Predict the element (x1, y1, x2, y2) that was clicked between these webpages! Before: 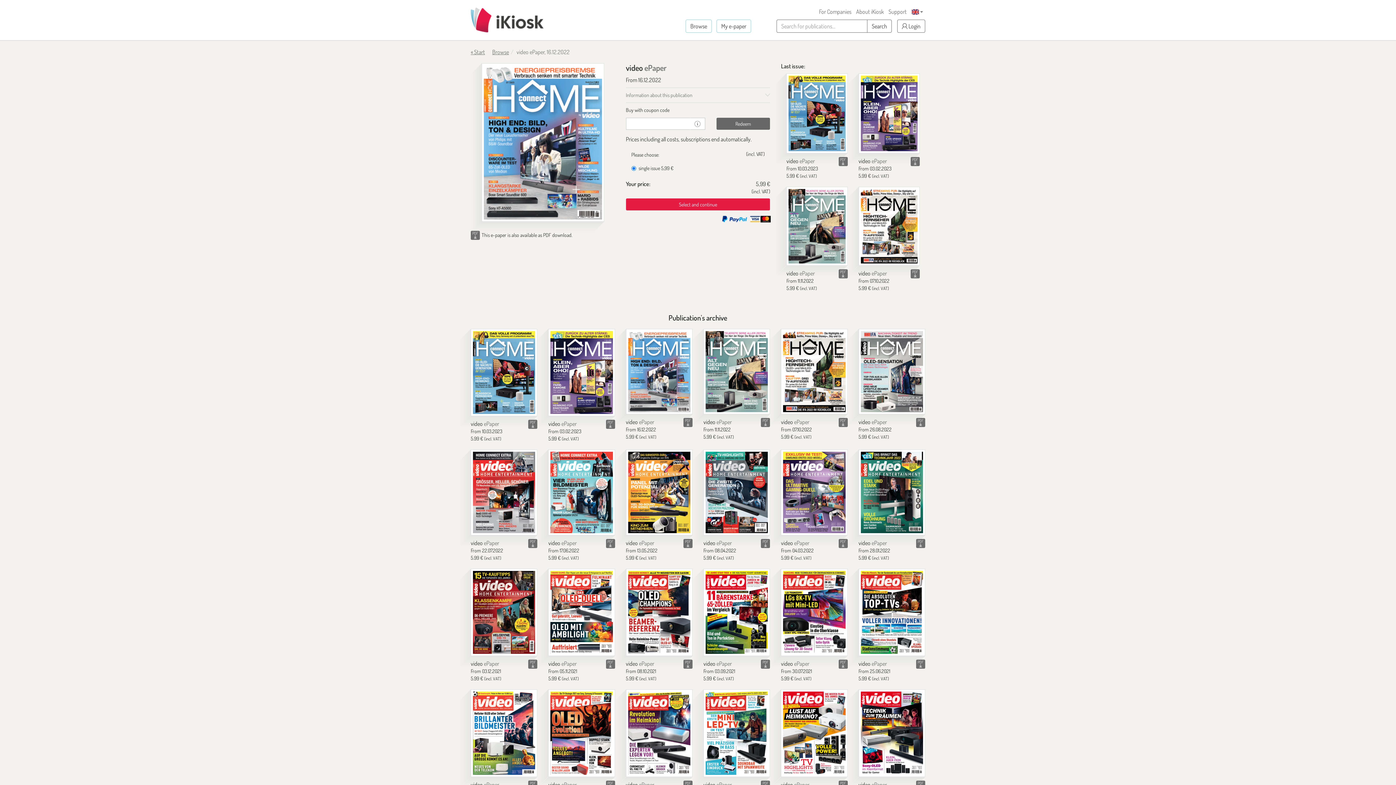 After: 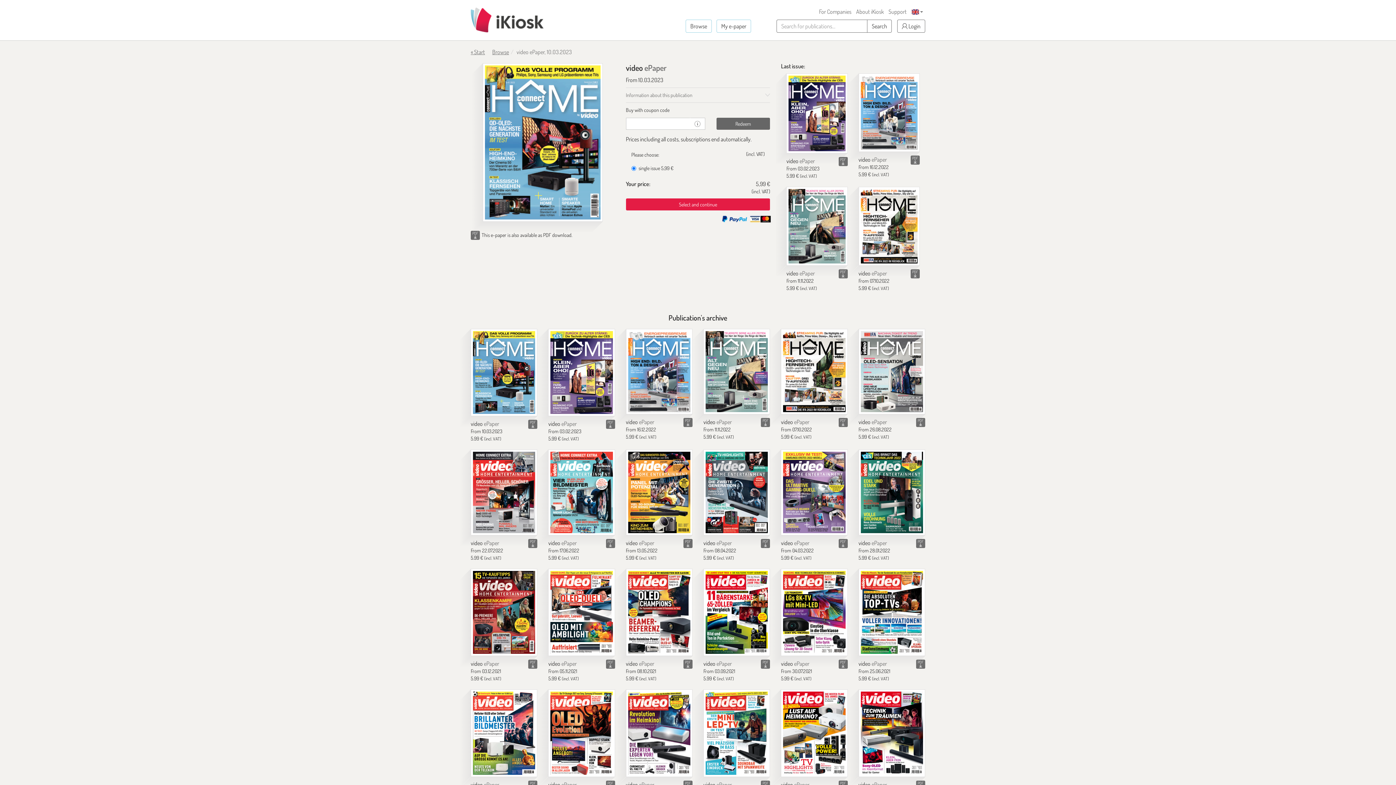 Action: label: video ePaper bbox: (470, 420, 499, 427)